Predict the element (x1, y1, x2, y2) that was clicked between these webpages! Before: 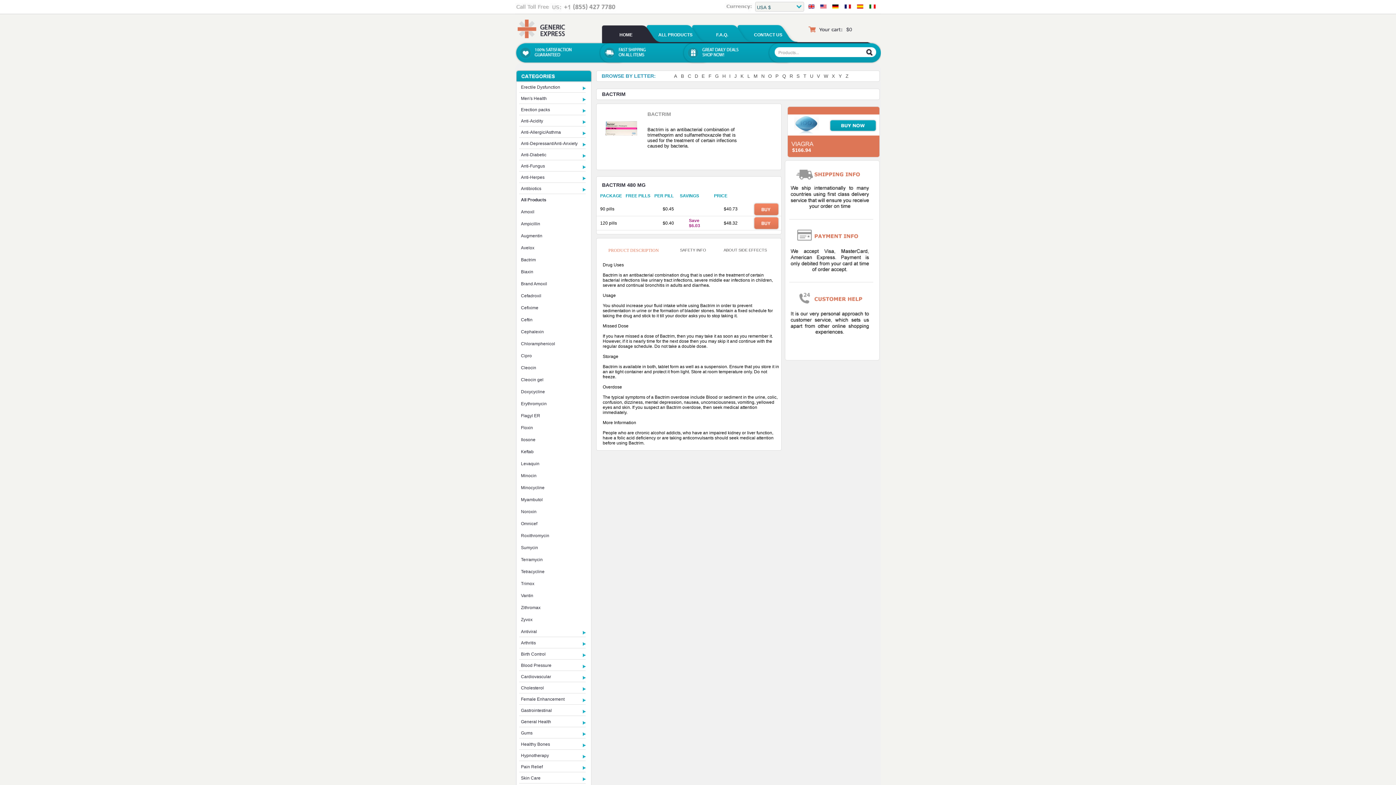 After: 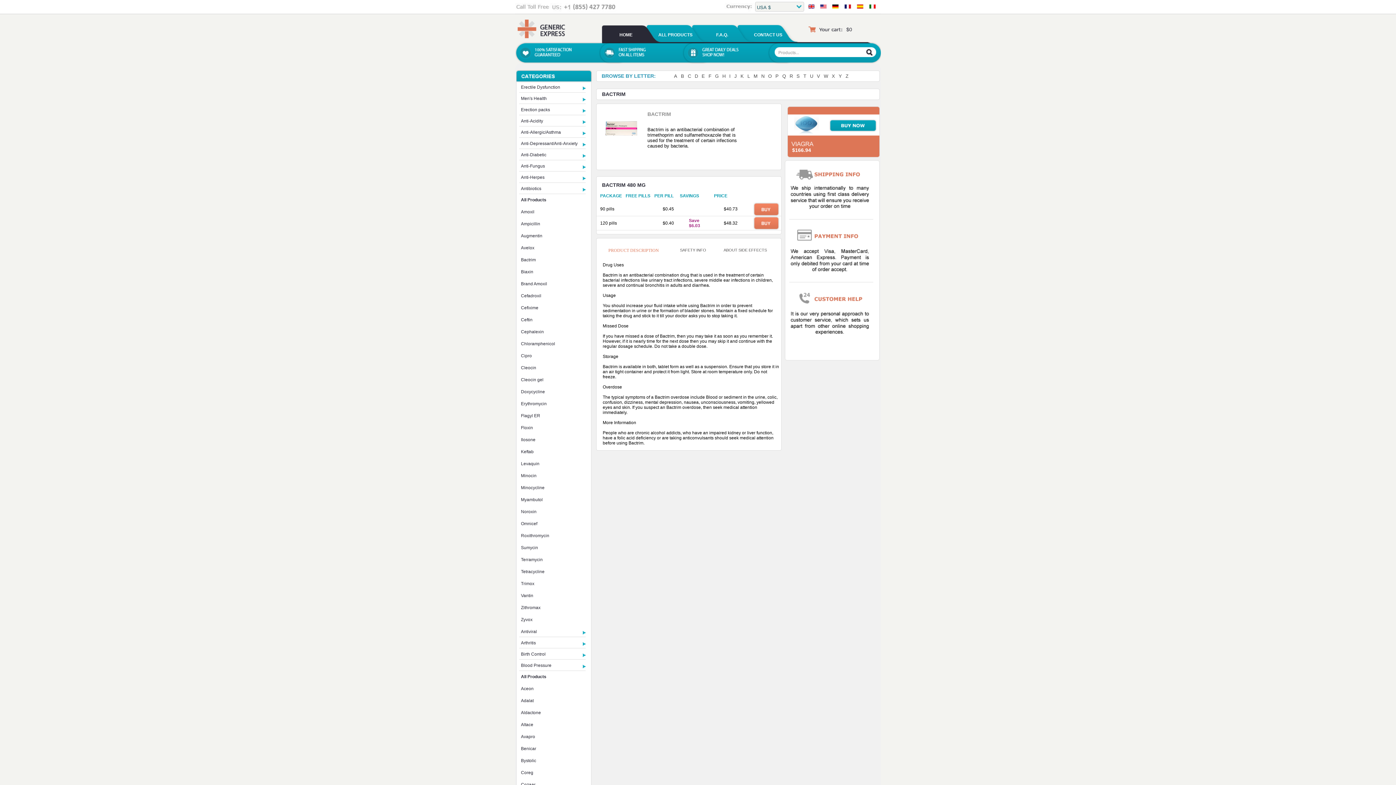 Action: label: Blood Pressure bbox: (516, 661, 588, 672)